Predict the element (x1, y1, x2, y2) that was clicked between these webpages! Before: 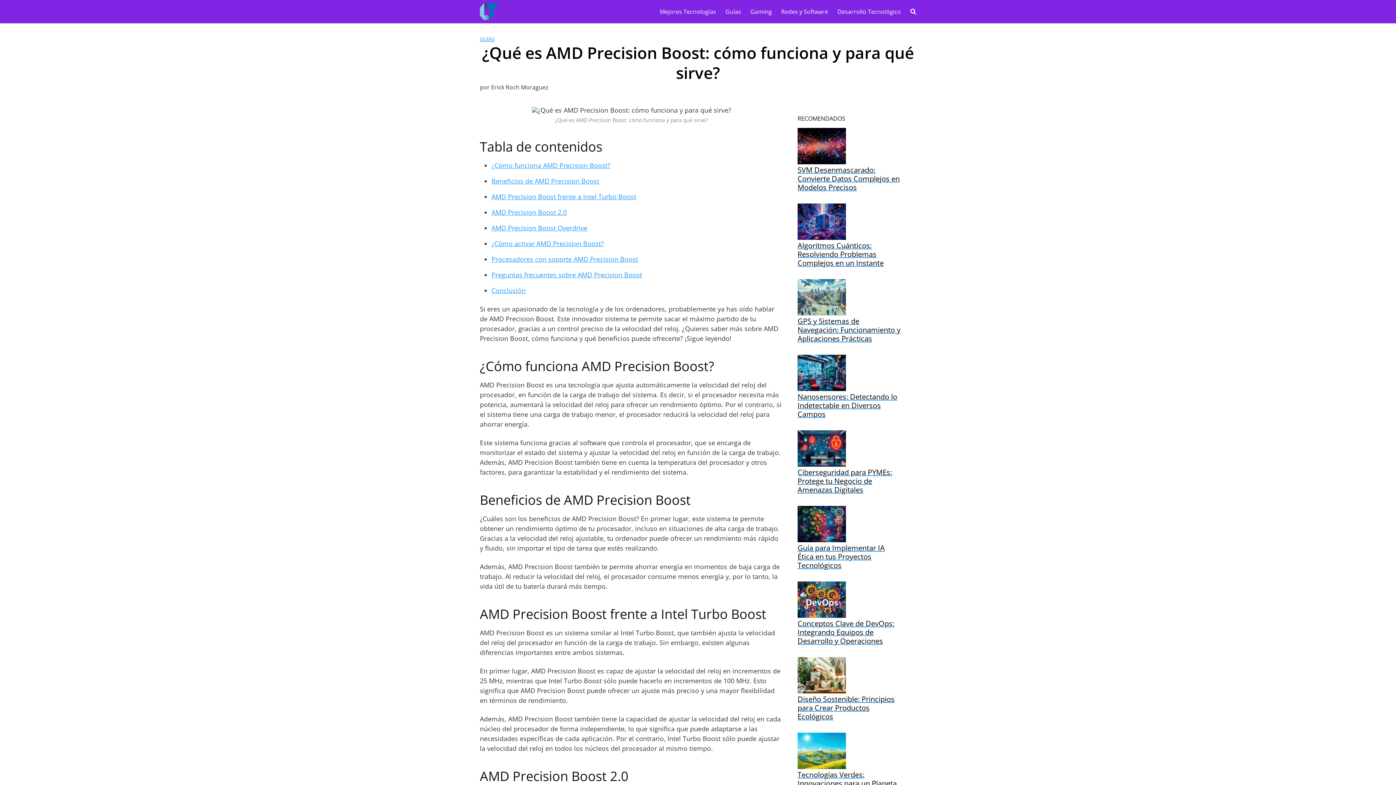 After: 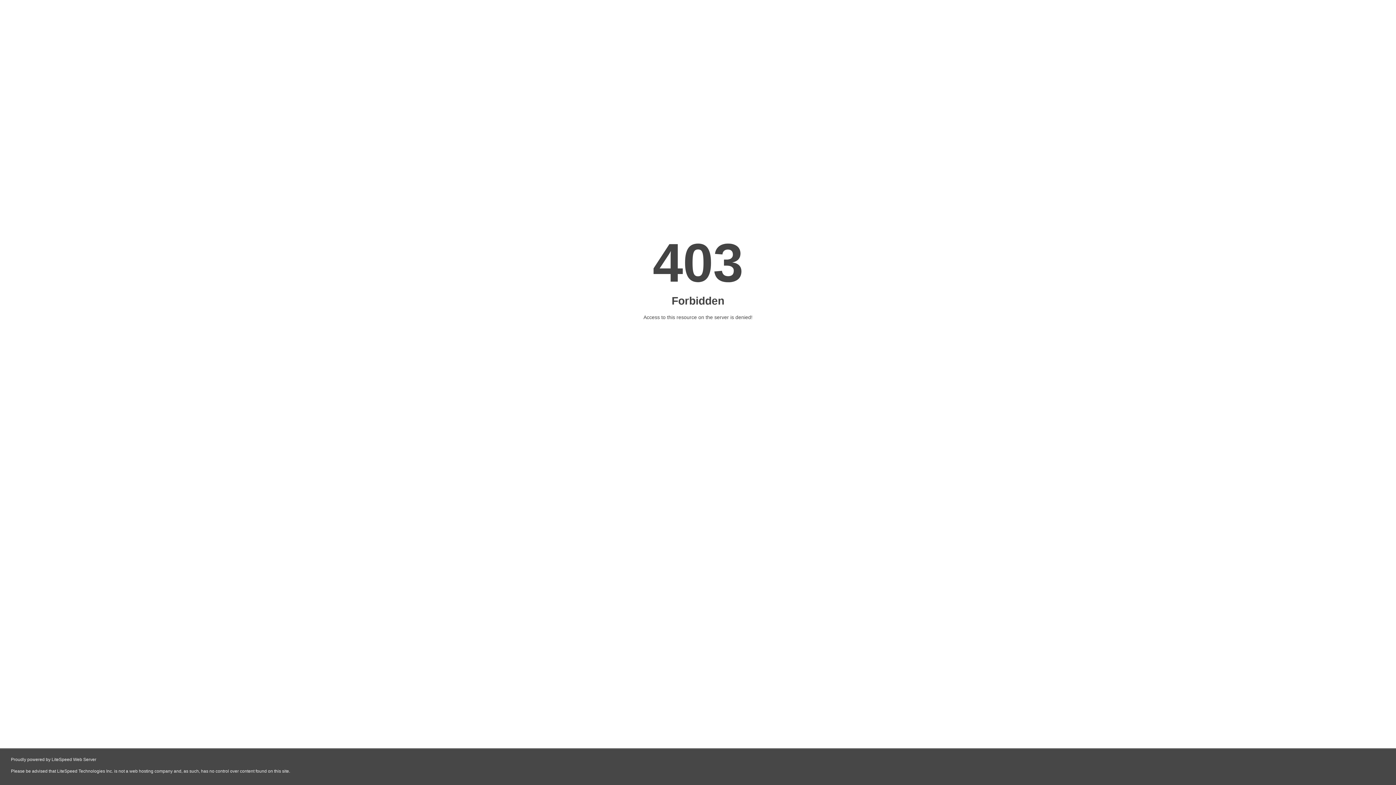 Action: bbox: (797, 506, 901, 570) label: Guía para Implementar IA Ética en tus Proyectos Tecnológicos